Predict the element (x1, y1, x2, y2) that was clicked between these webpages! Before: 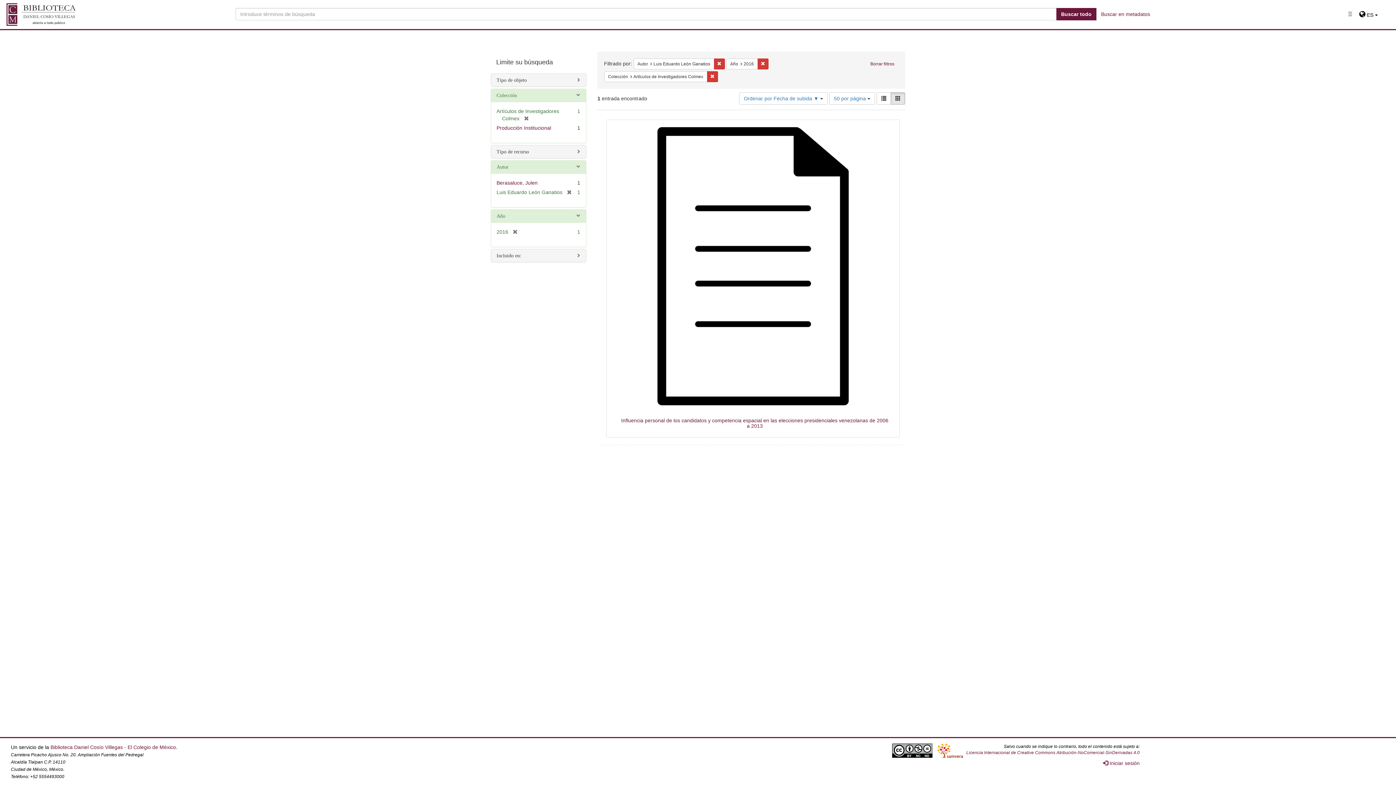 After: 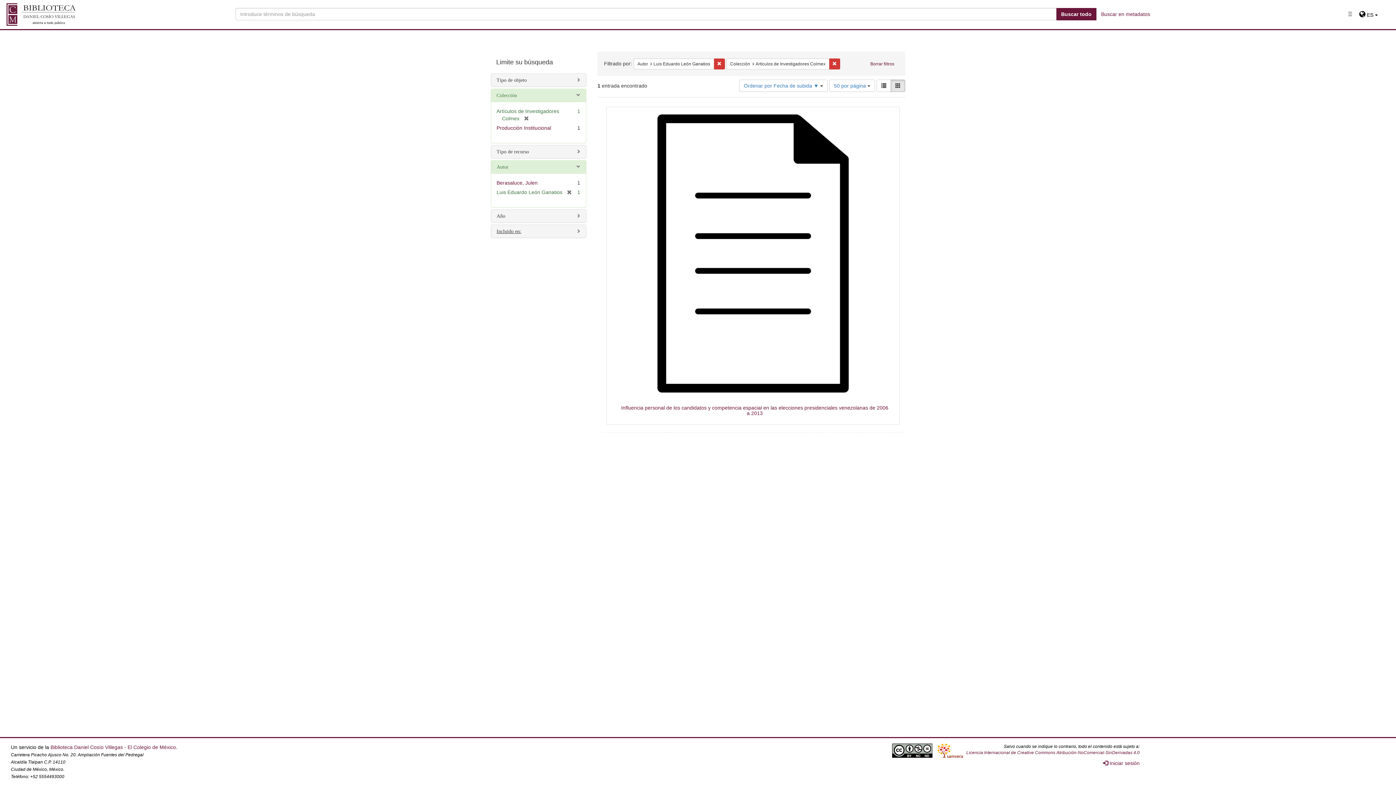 Action: label: [remove] bbox: (508, 228, 517, 234)